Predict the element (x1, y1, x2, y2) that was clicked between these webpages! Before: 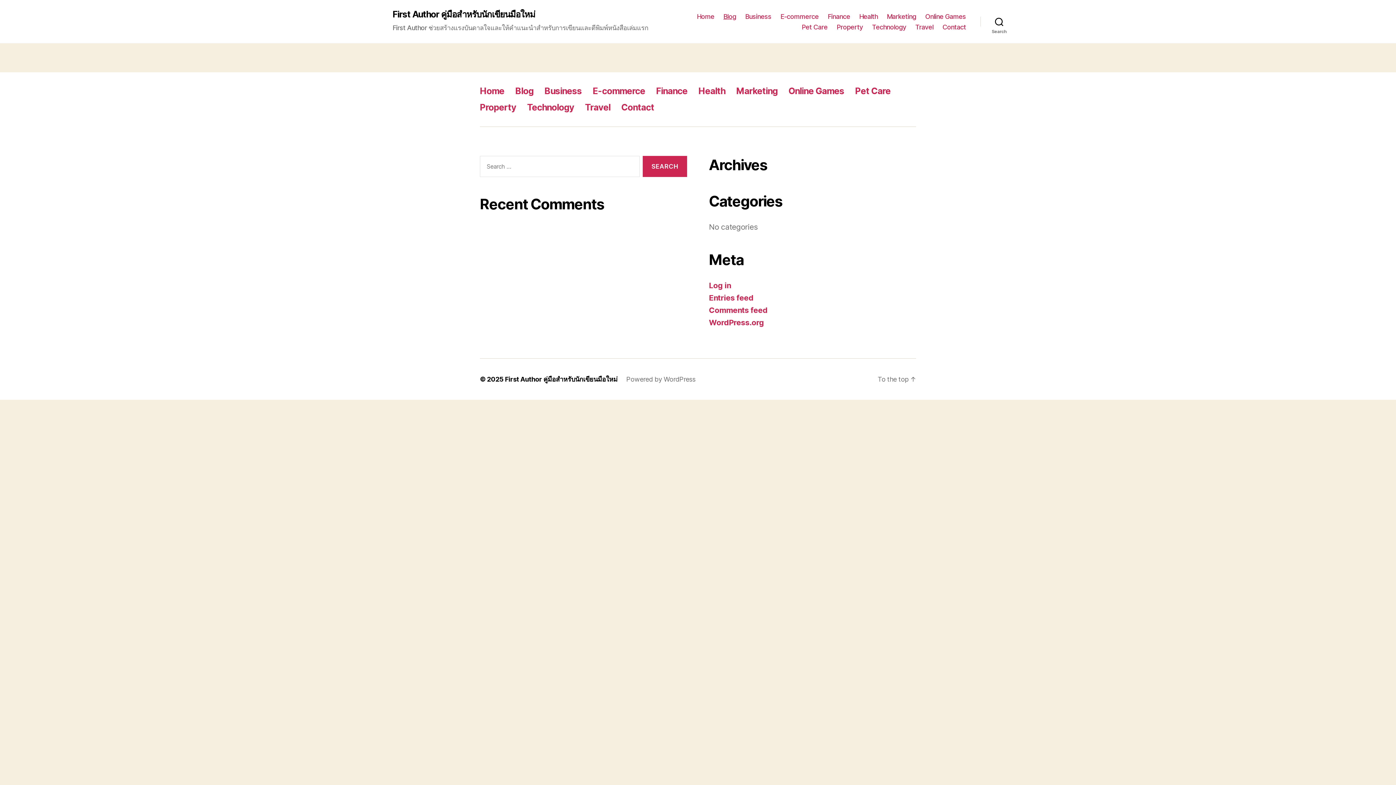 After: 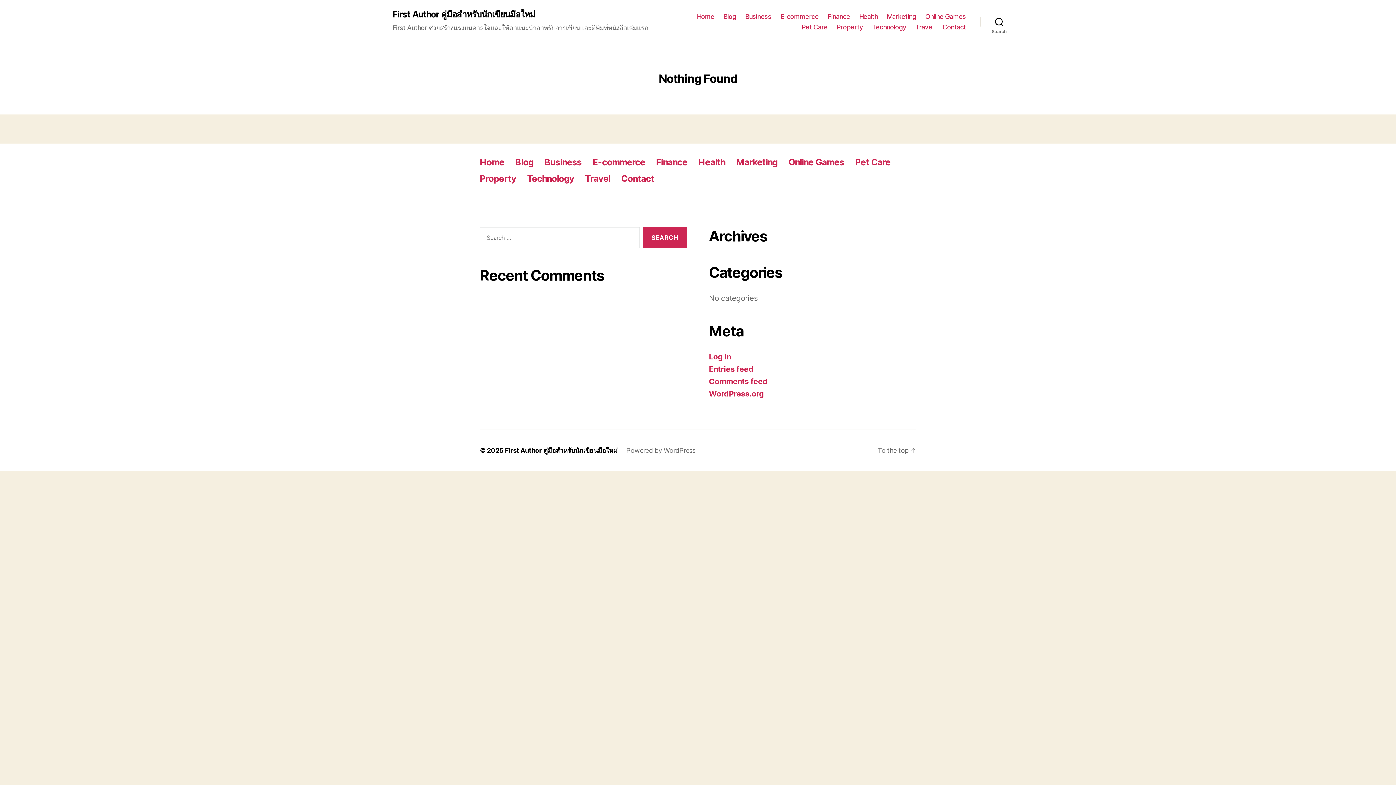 Action: label: Pet Care bbox: (855, 85, 890, 96)